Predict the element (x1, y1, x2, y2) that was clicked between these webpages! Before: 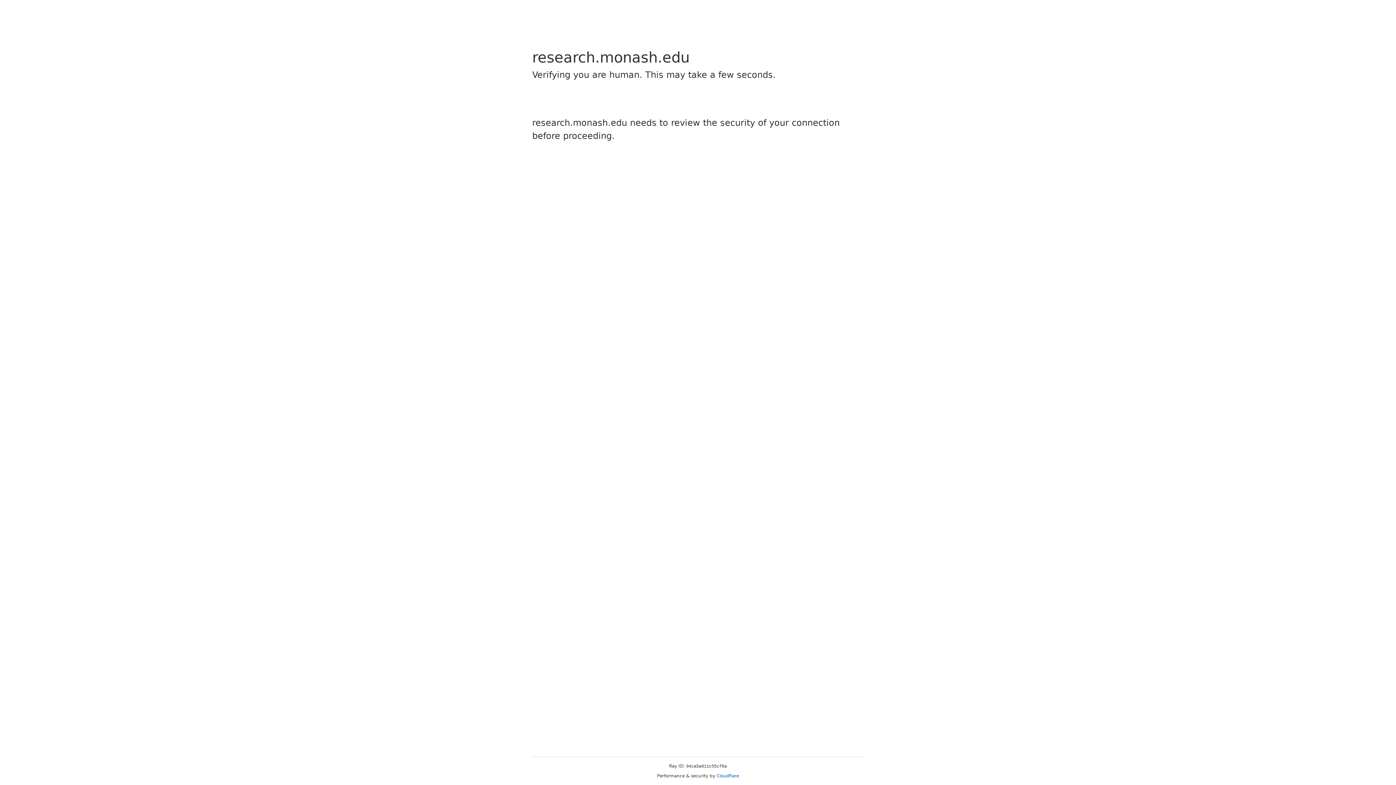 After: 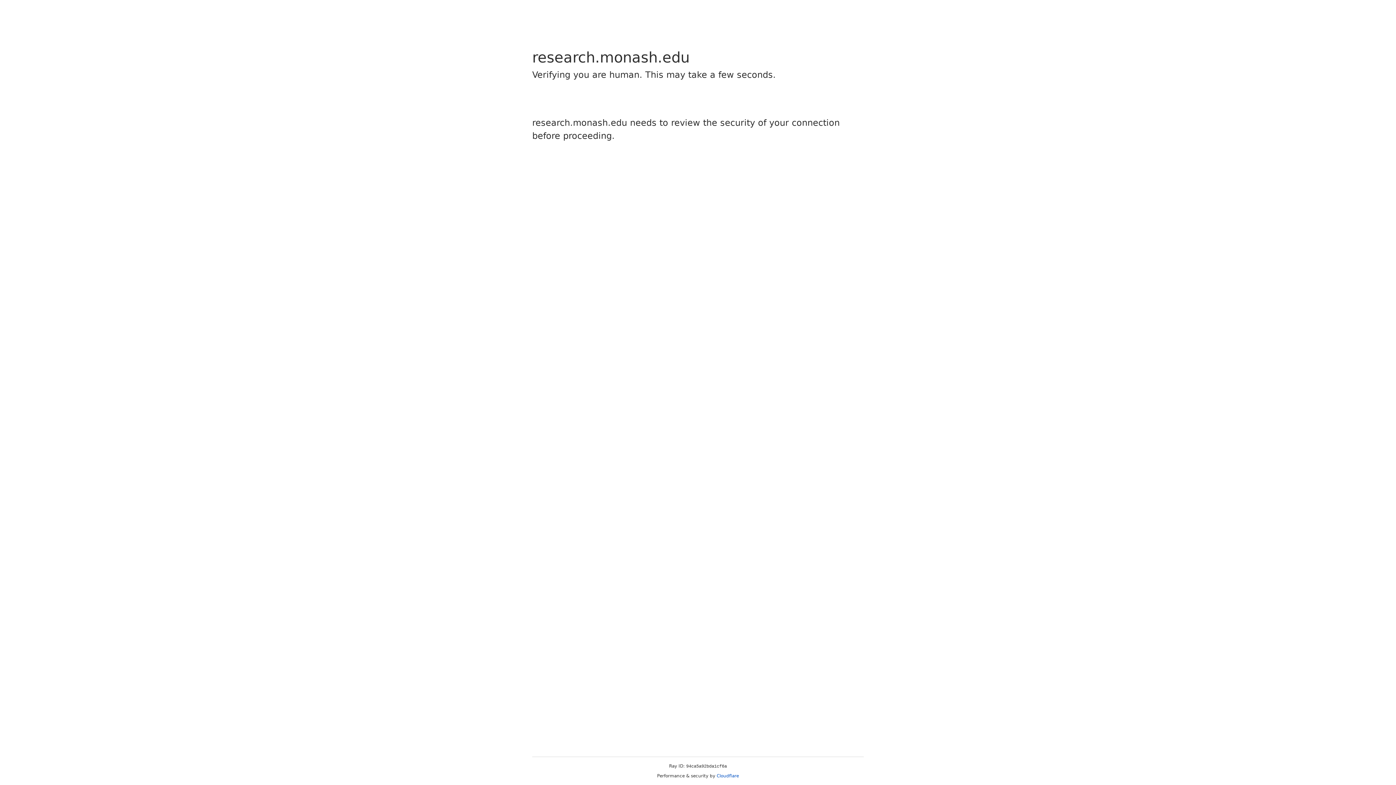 Action: bbox: (716, 773, 739, 778) label: Cloudflare